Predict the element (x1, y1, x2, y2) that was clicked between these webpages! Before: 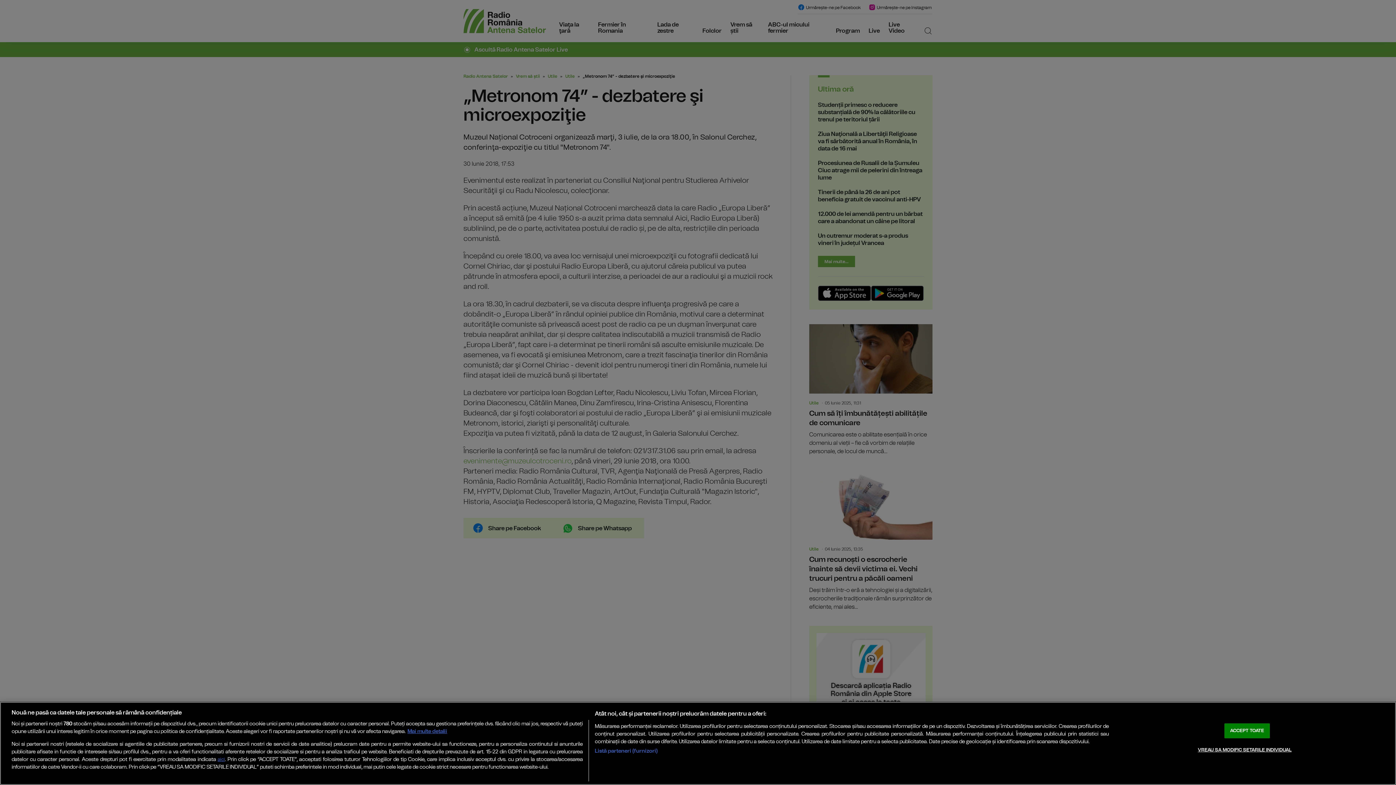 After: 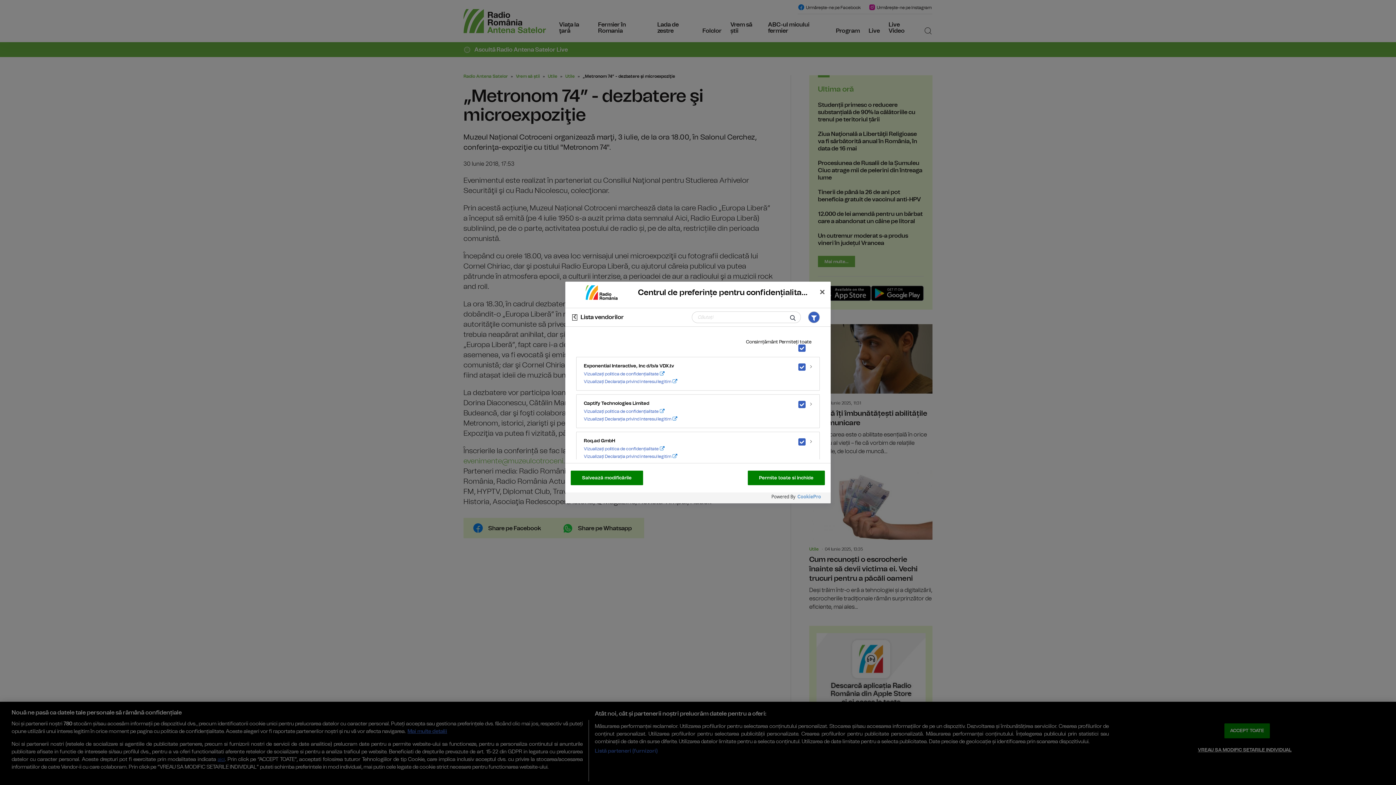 Action: bbox: (594, 747, 657, 755) label: Listă parteneri (furnizori)